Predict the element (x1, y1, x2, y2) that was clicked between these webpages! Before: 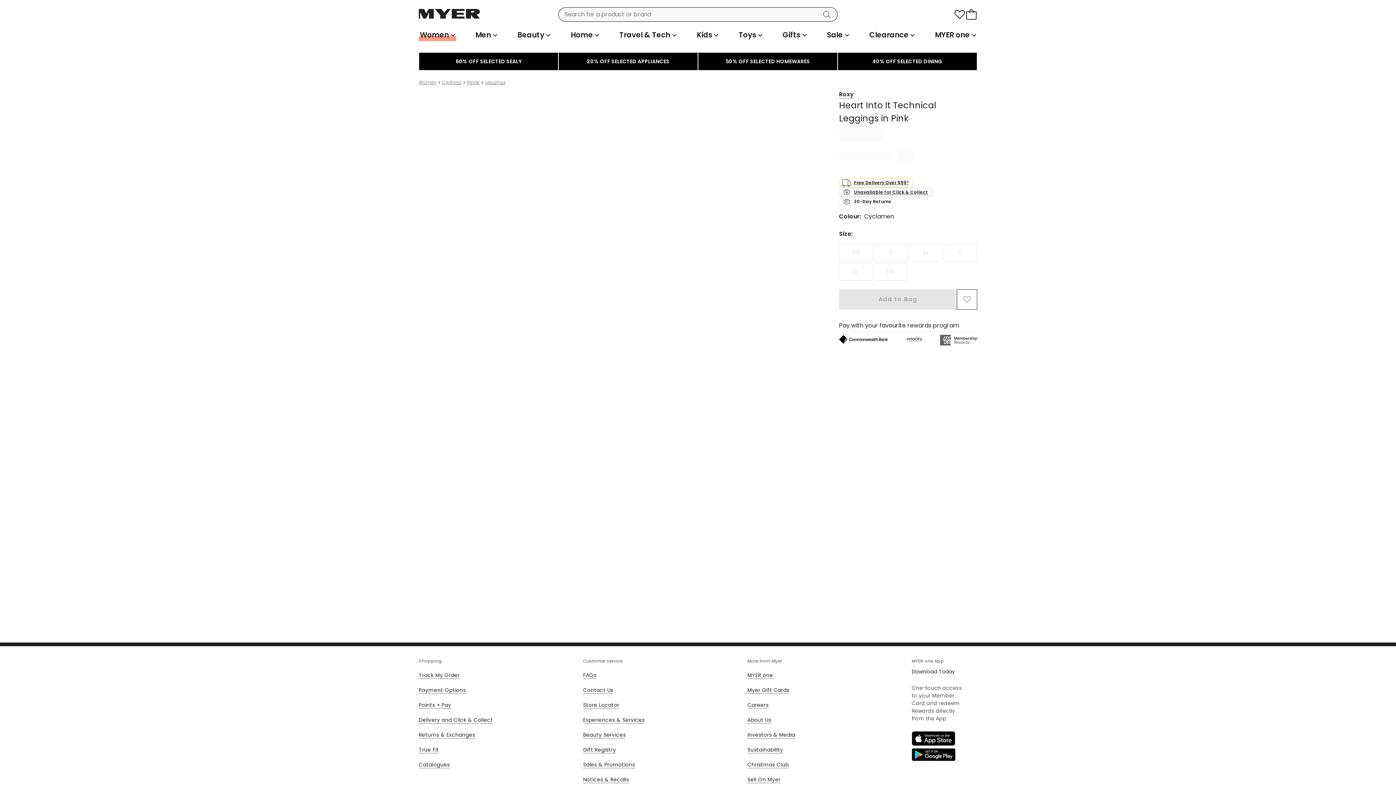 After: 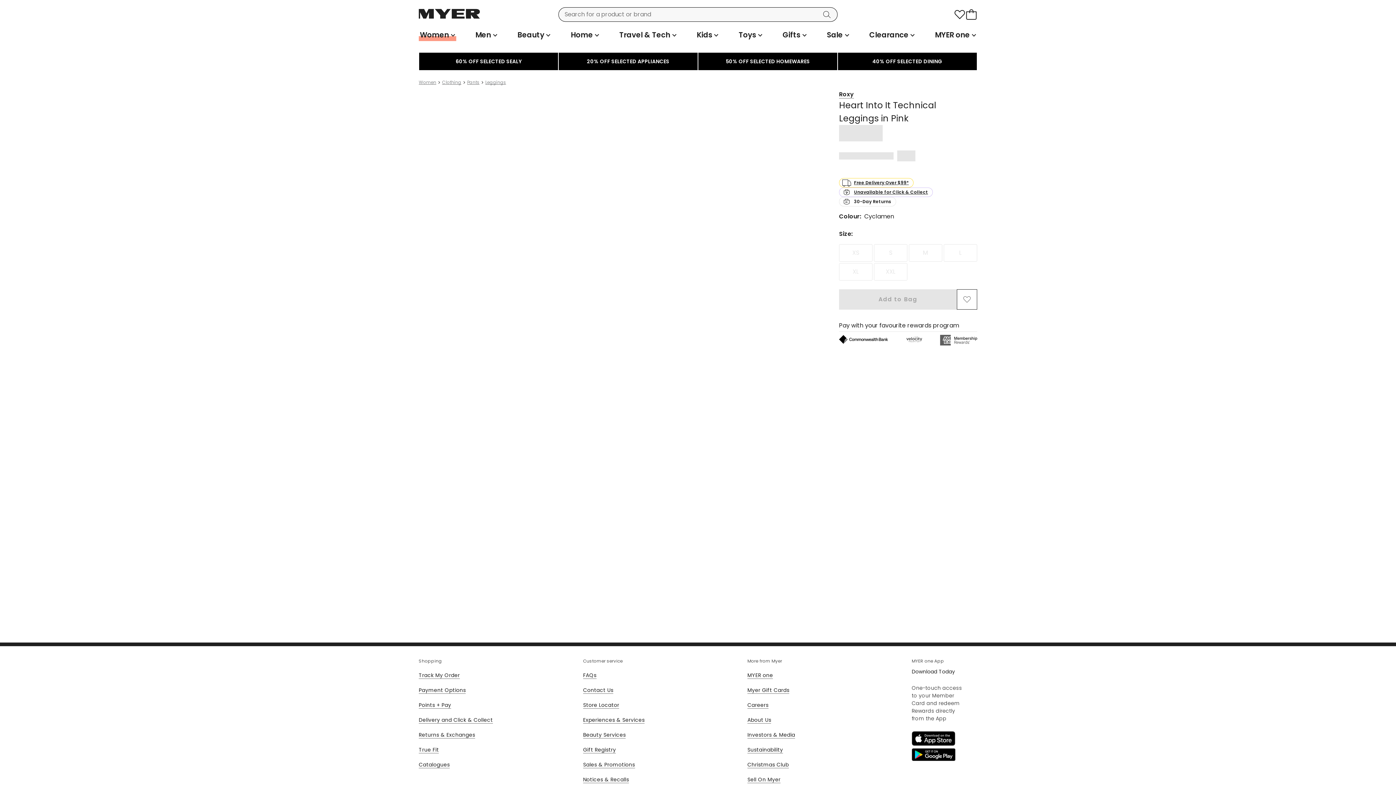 Action: bbox: (912, 748, 971, 762)